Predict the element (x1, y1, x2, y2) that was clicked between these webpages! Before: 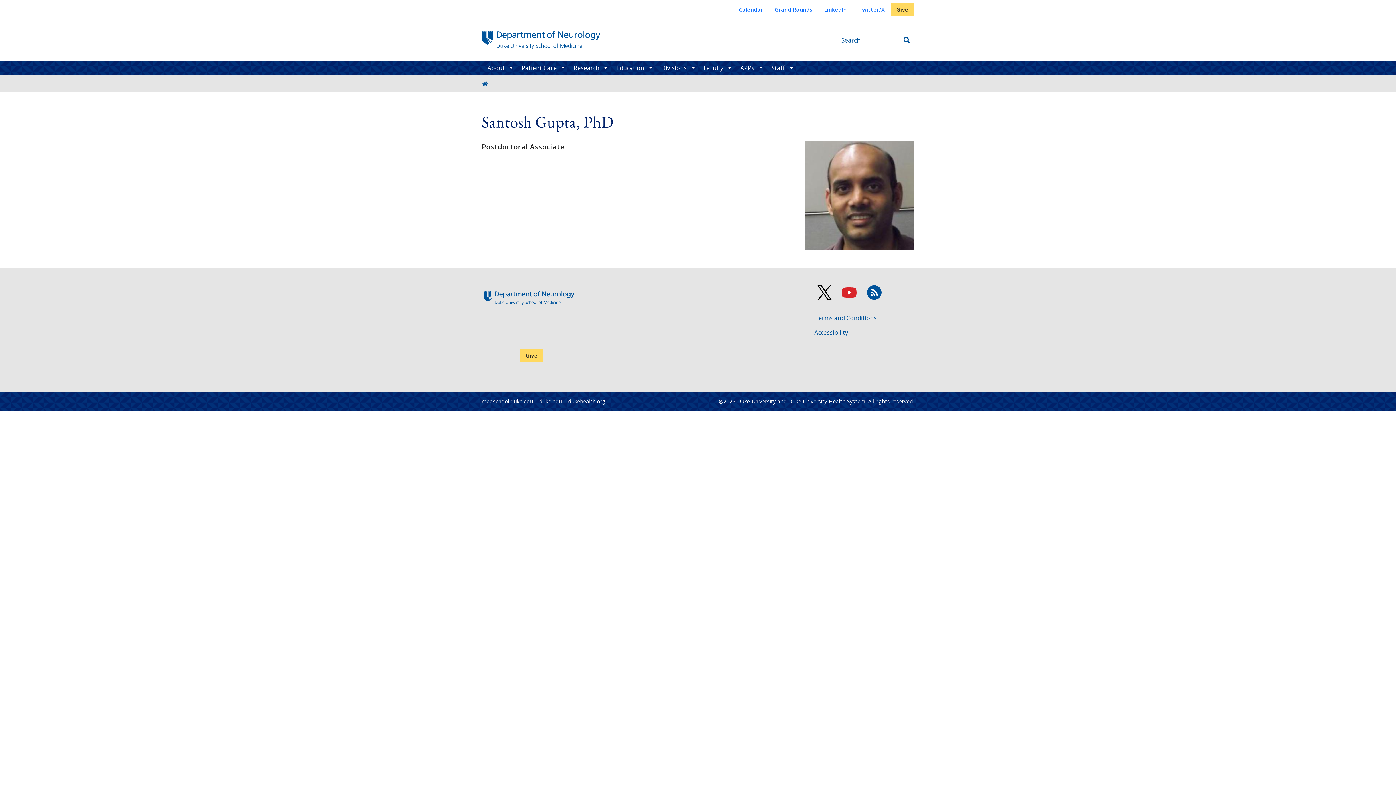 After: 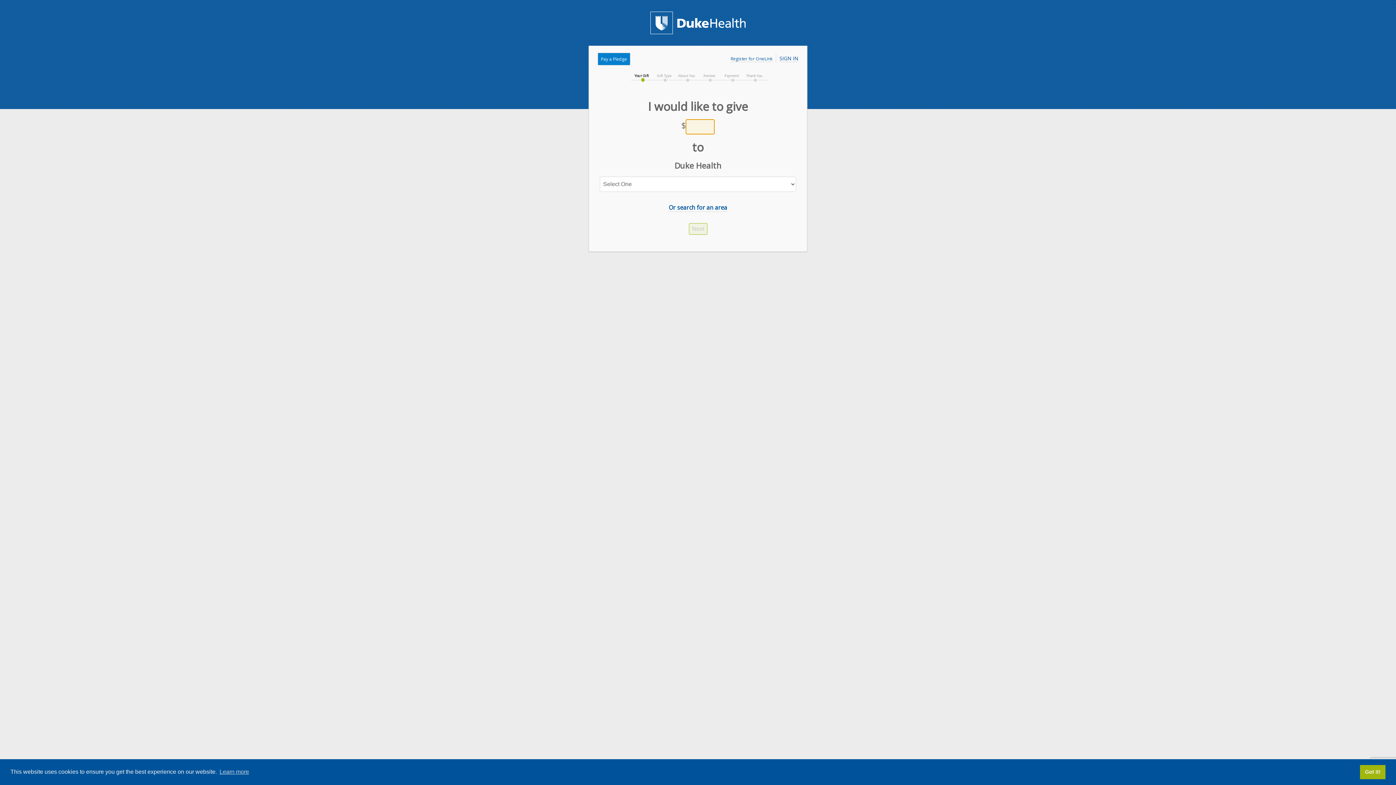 Action: bbox: (890, 2, 914, 16) label: Give